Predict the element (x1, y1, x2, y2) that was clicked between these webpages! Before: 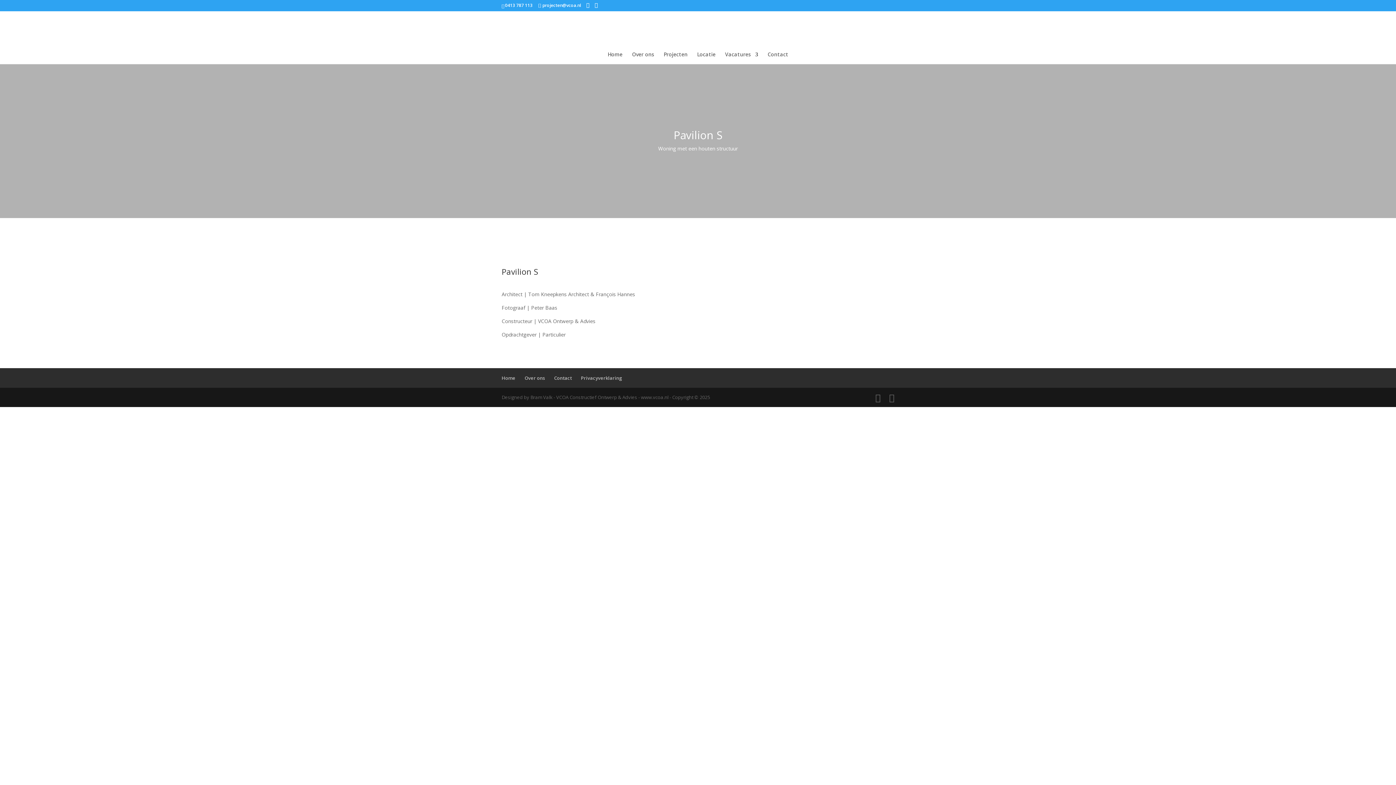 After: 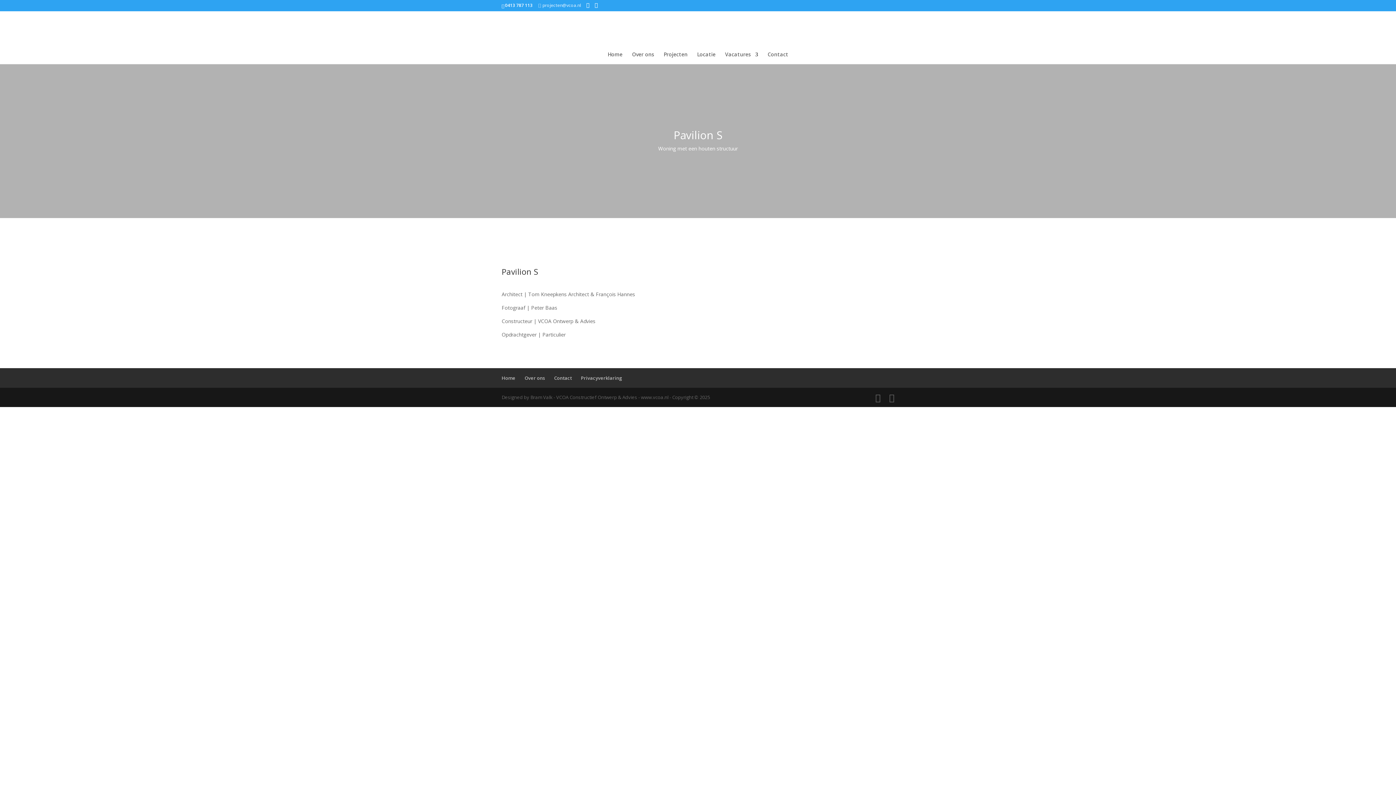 Action: label: projecten@vcoa.nl bbox: (538, 2, 581, 8)